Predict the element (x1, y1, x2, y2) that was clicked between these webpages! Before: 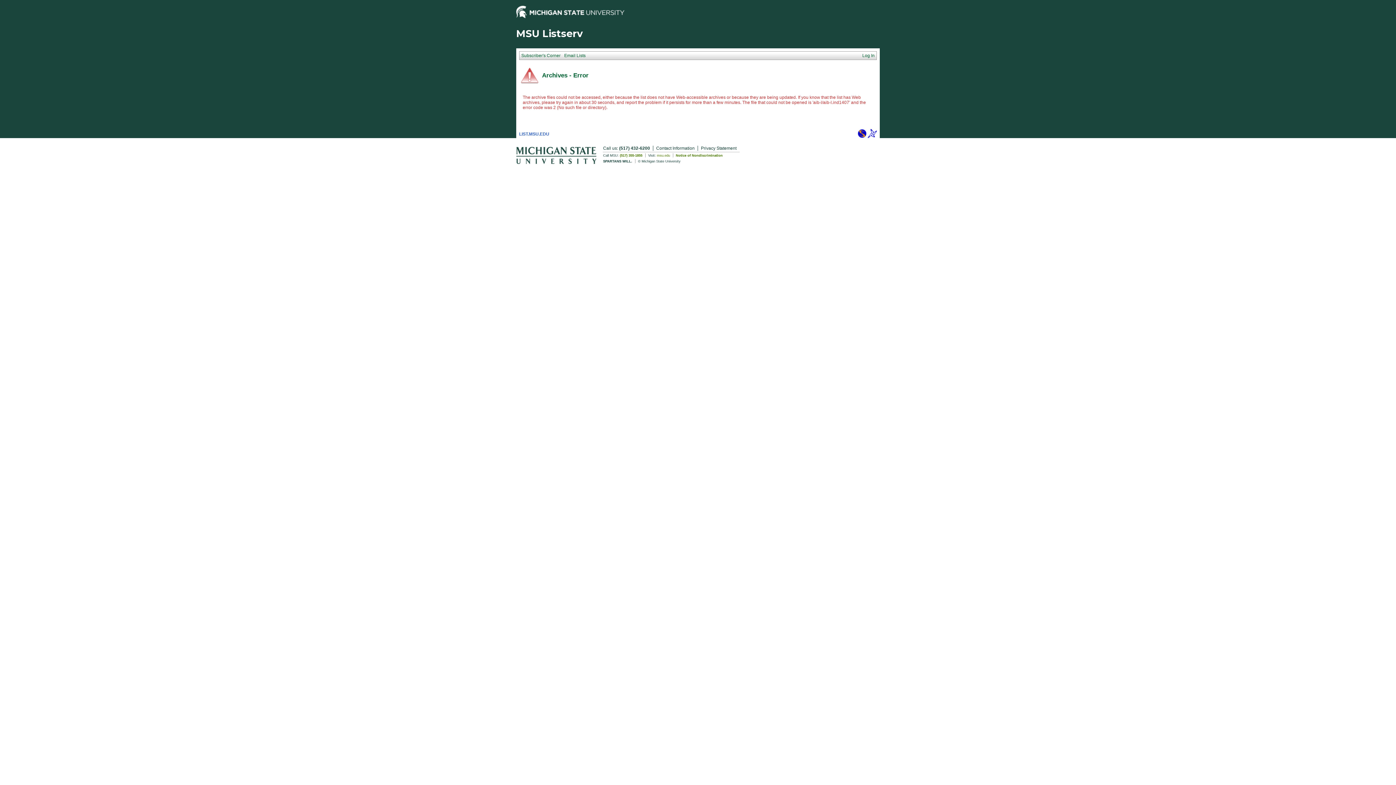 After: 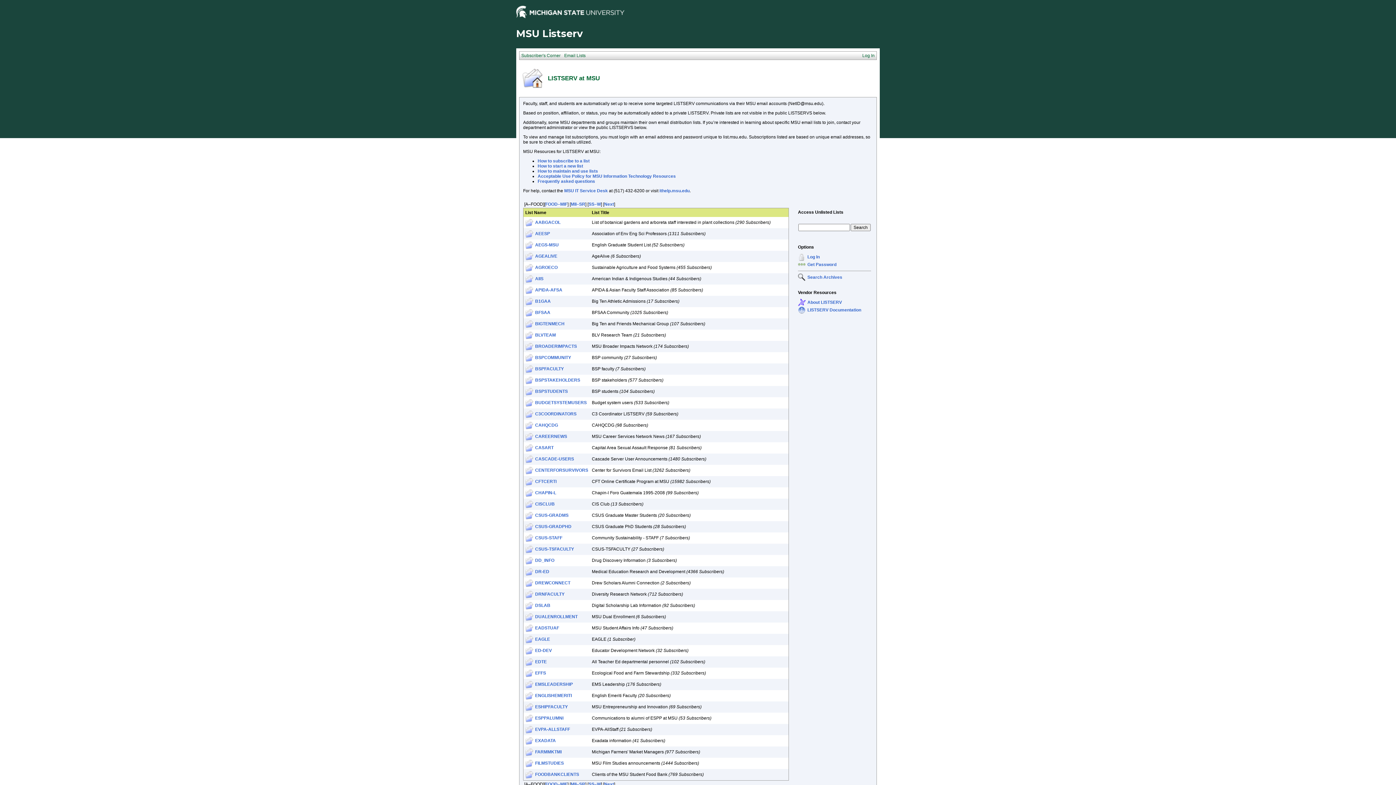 Action: label: LIST.MSU.EDU bbox: (519, 131, 549, 136)